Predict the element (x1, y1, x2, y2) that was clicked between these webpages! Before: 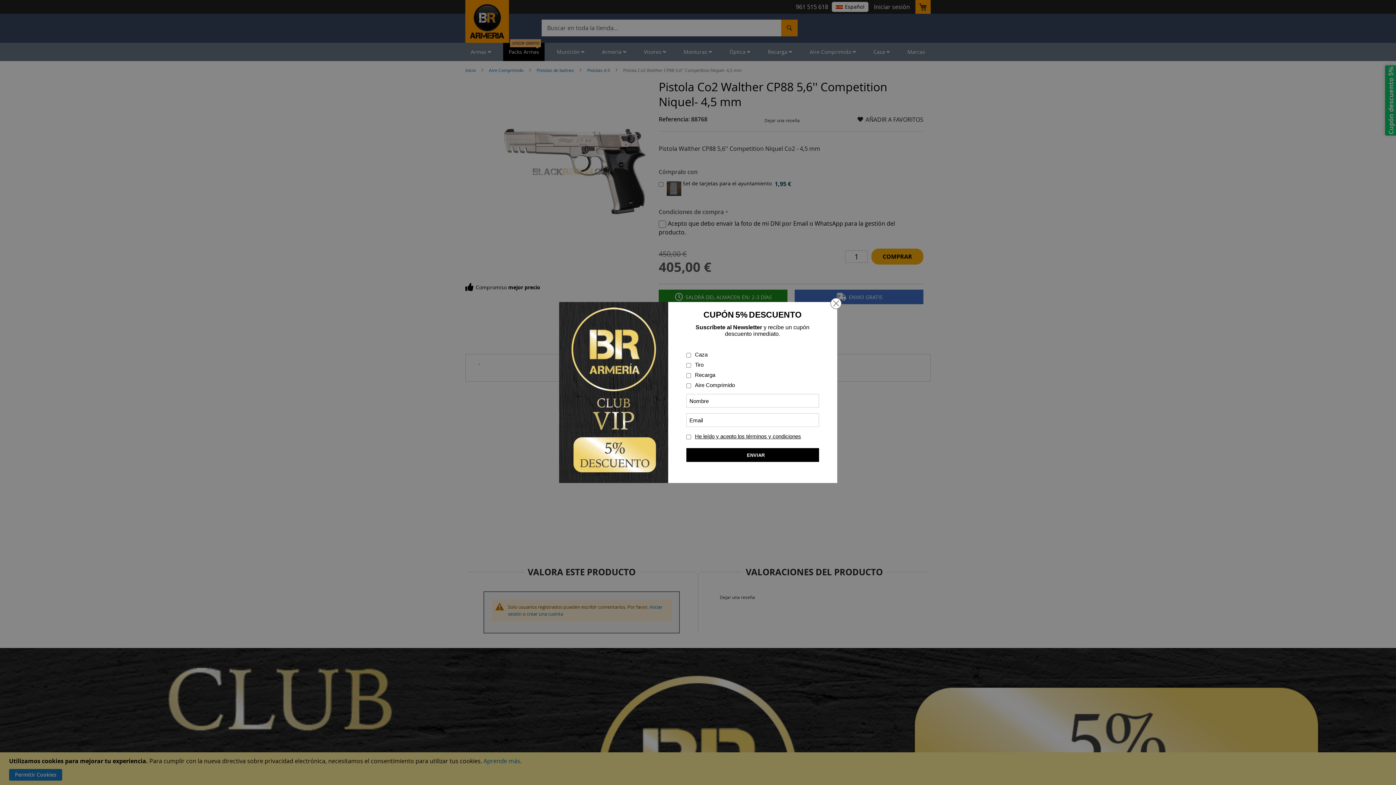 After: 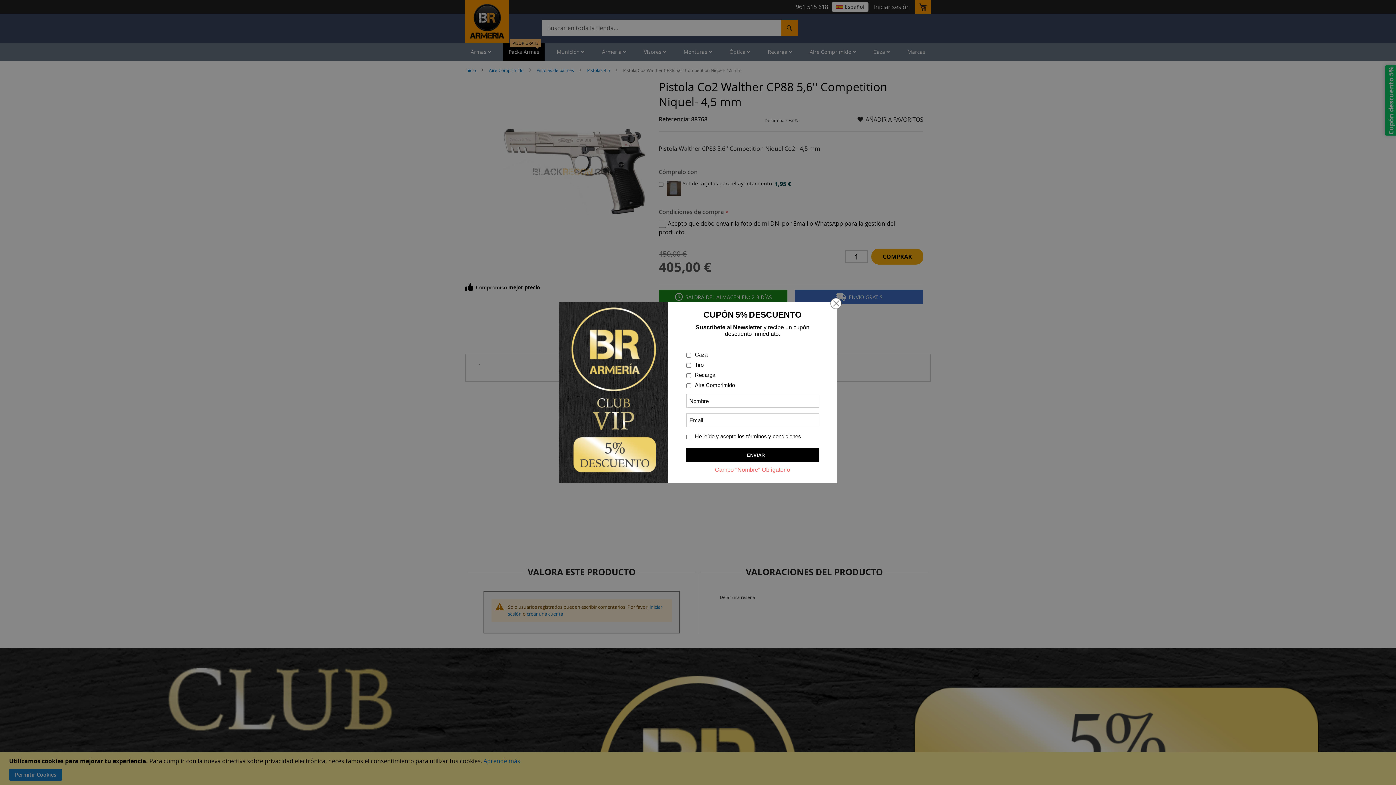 Action: label: ENVIAR bbox: (686, 448, 825, 462)